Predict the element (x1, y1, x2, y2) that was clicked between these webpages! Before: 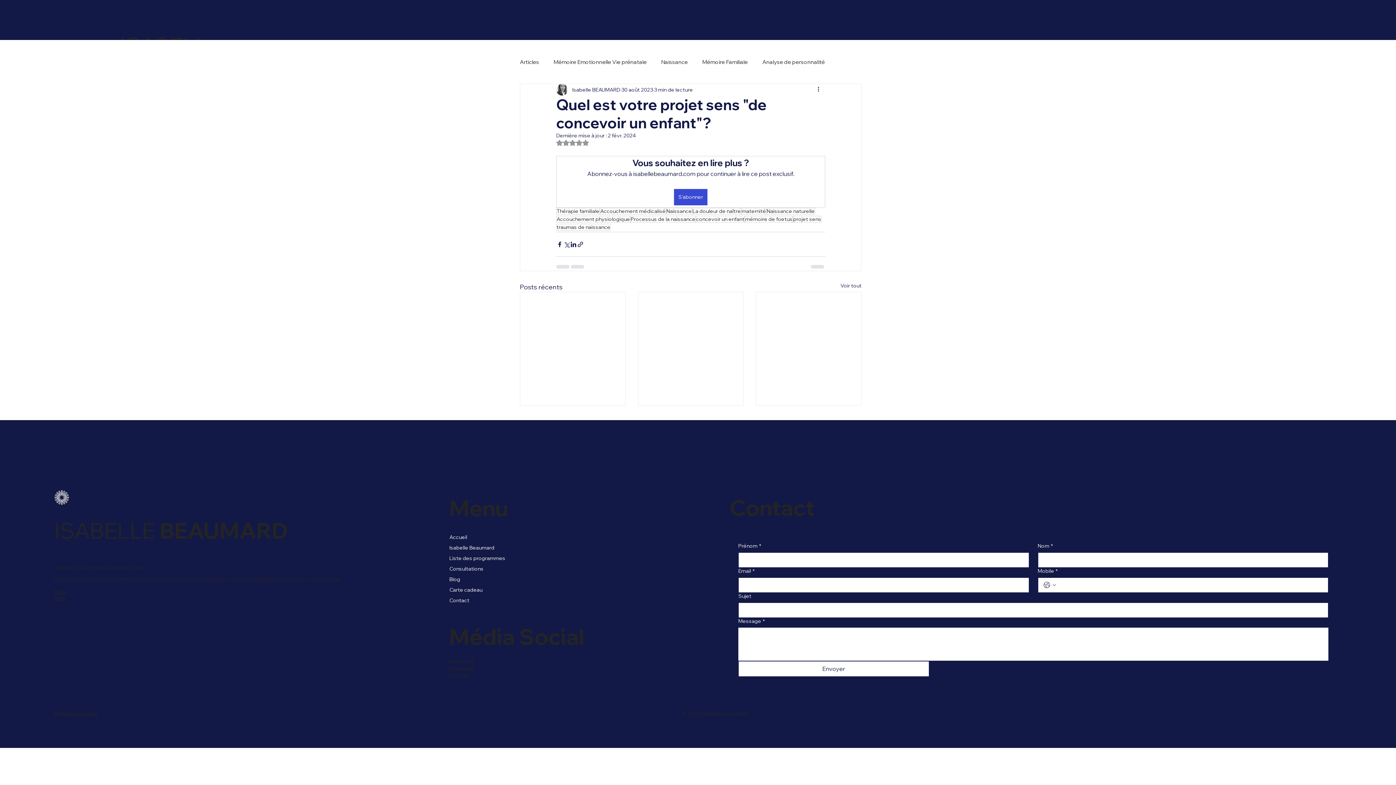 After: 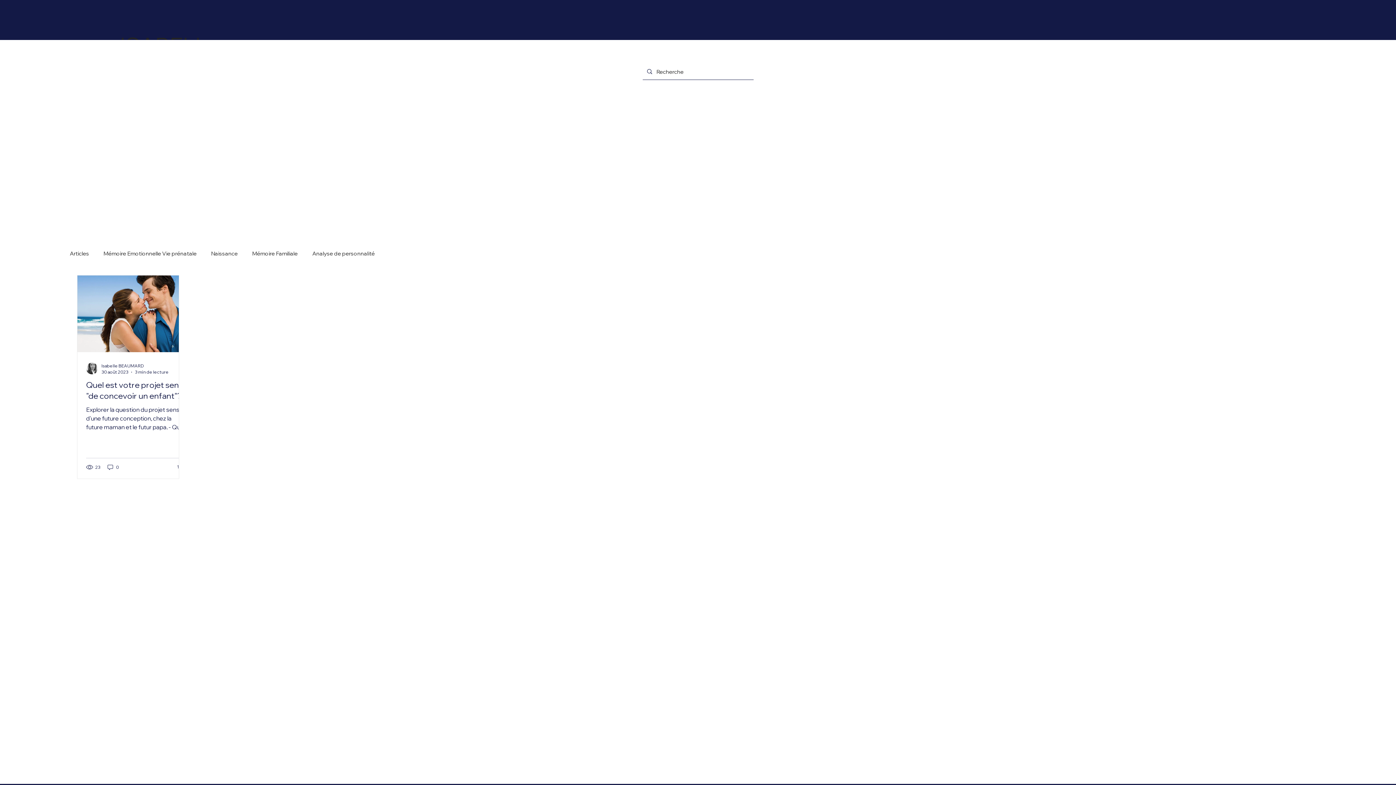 Action: bbox: (556, 224, 610, 230) label: traumas de naissance